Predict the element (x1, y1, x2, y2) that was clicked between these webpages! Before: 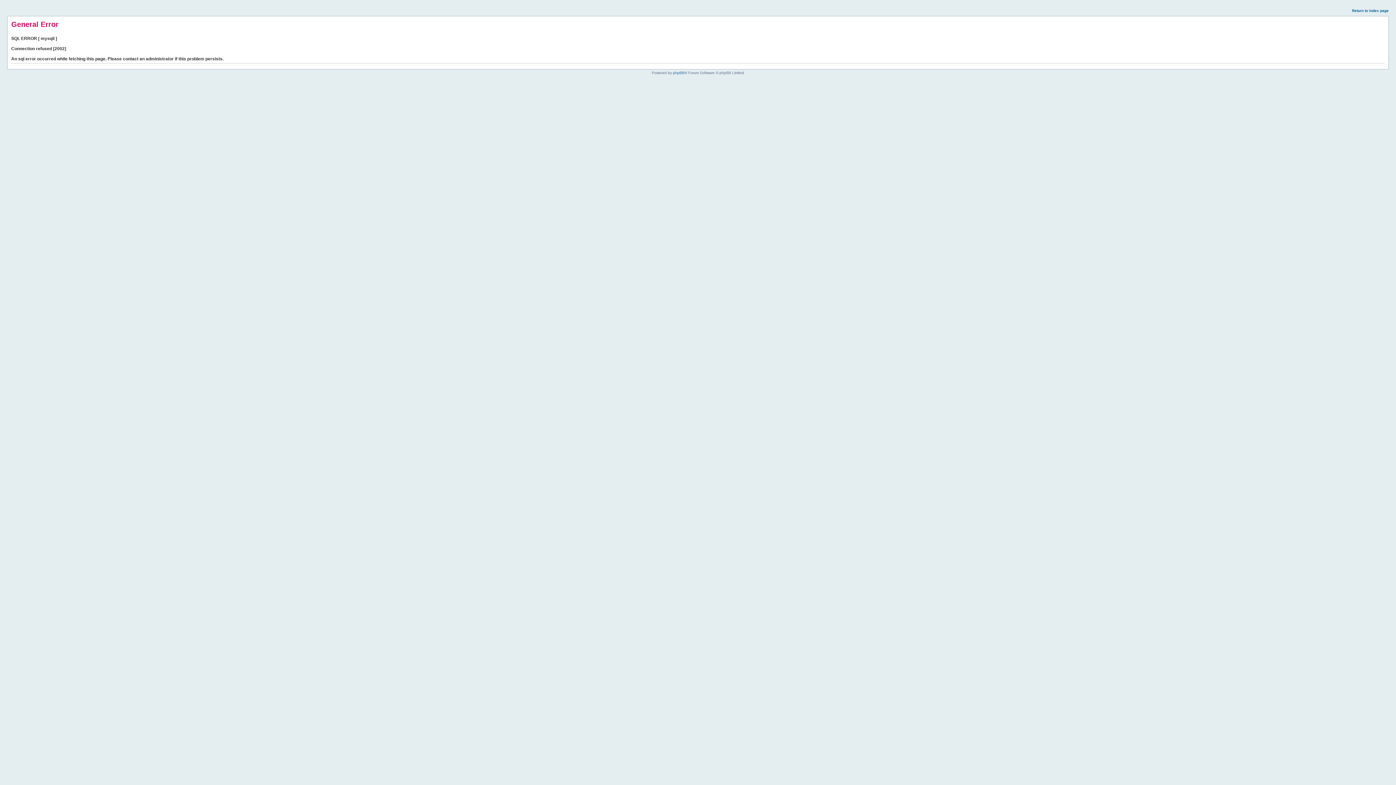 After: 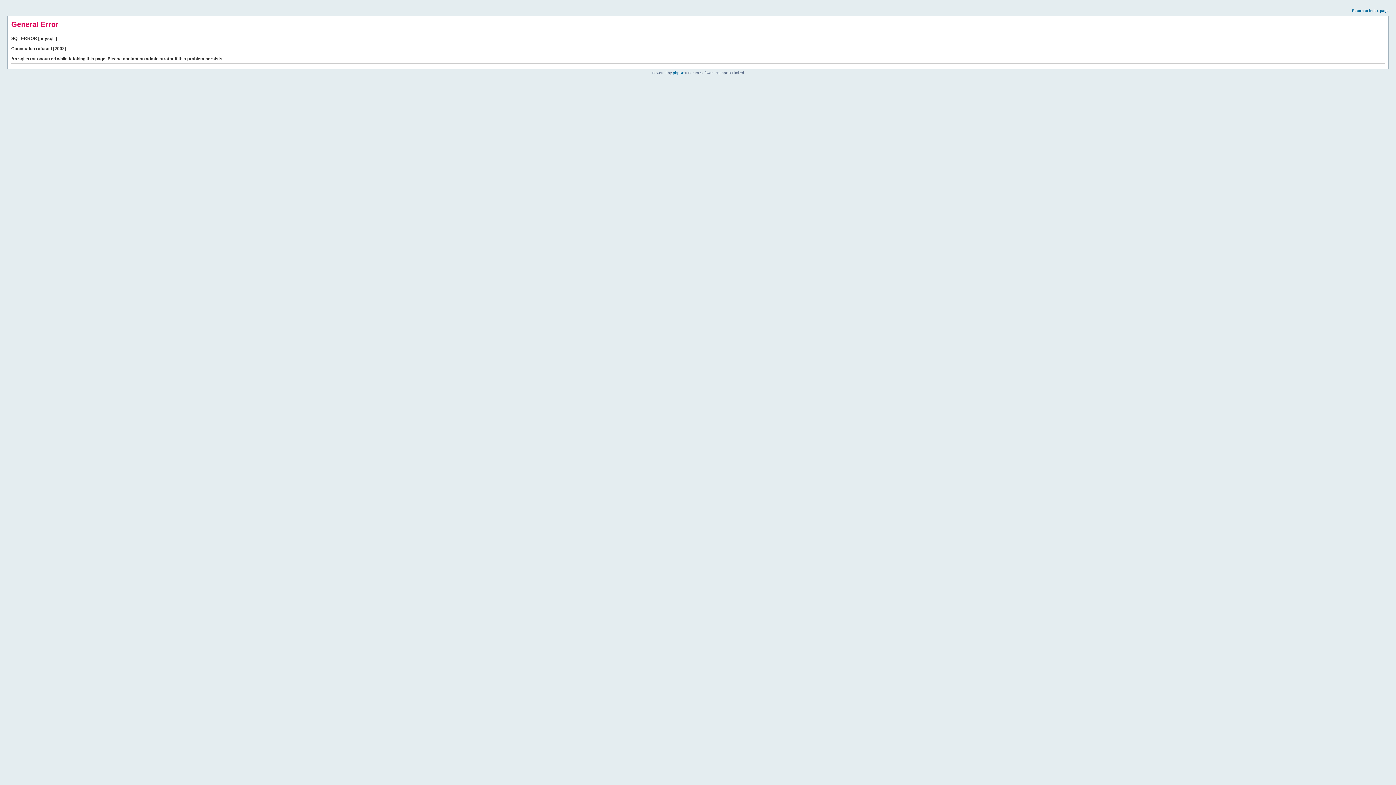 Action: bbox: (1352, 8, 1389, 12) label: Return to index page